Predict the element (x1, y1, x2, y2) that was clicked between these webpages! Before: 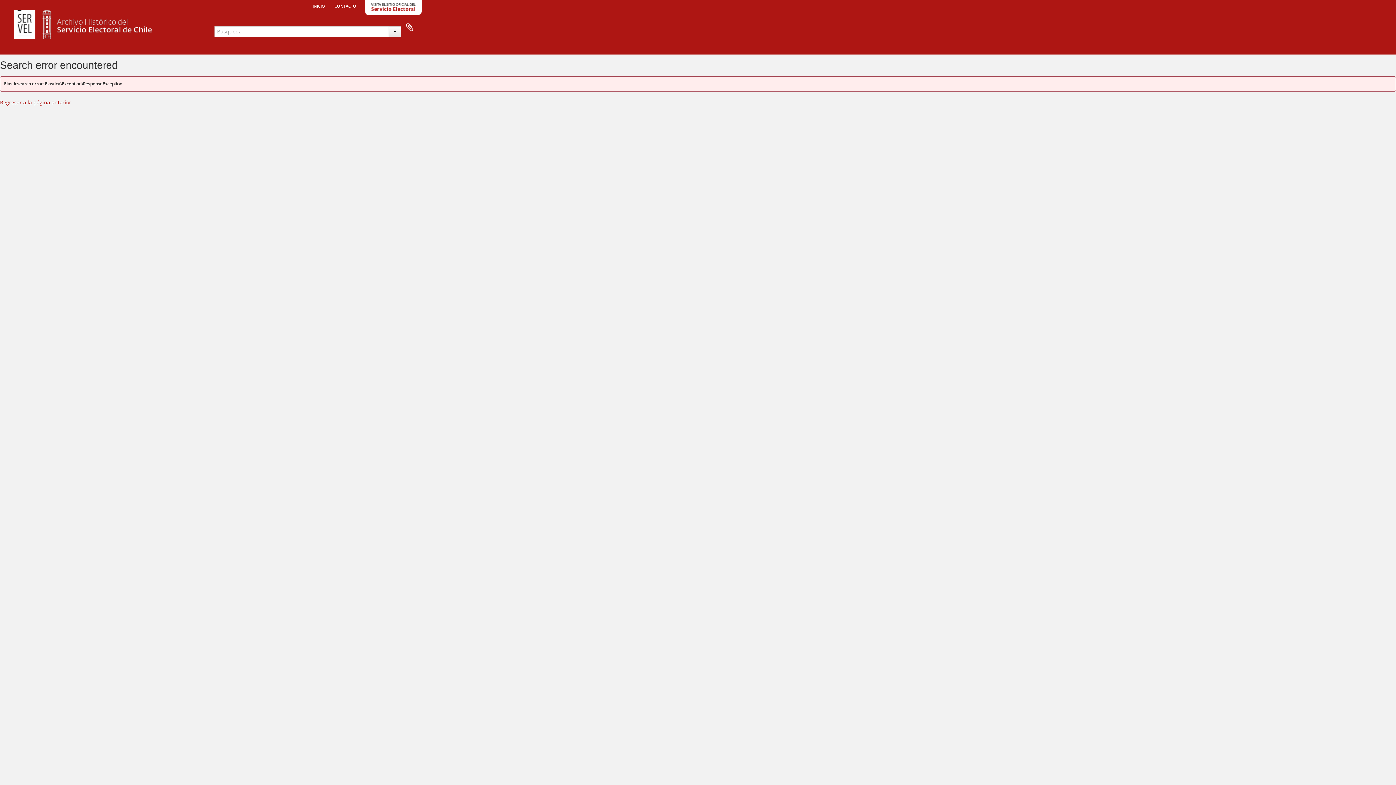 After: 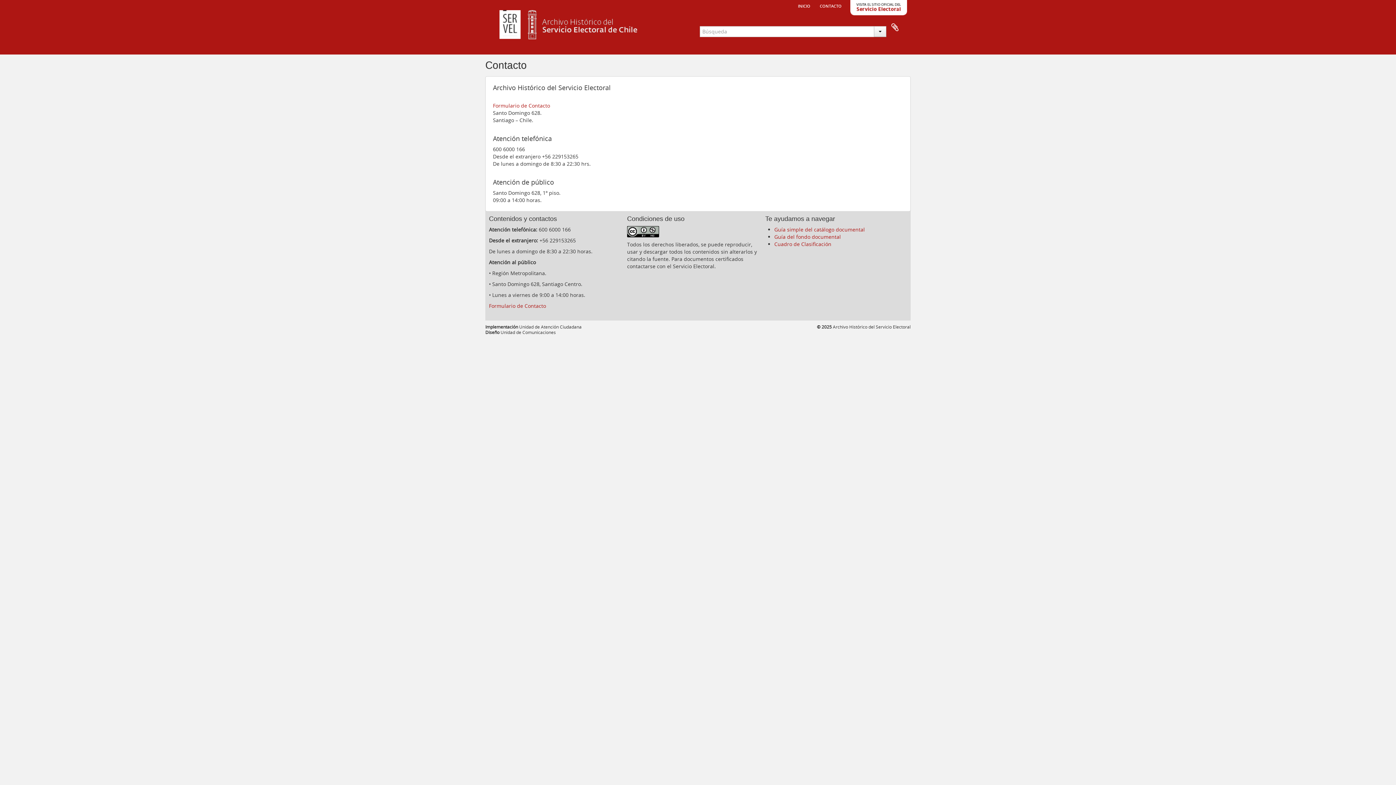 Action: label: contacto bbox: (330, 0, 360, 10)